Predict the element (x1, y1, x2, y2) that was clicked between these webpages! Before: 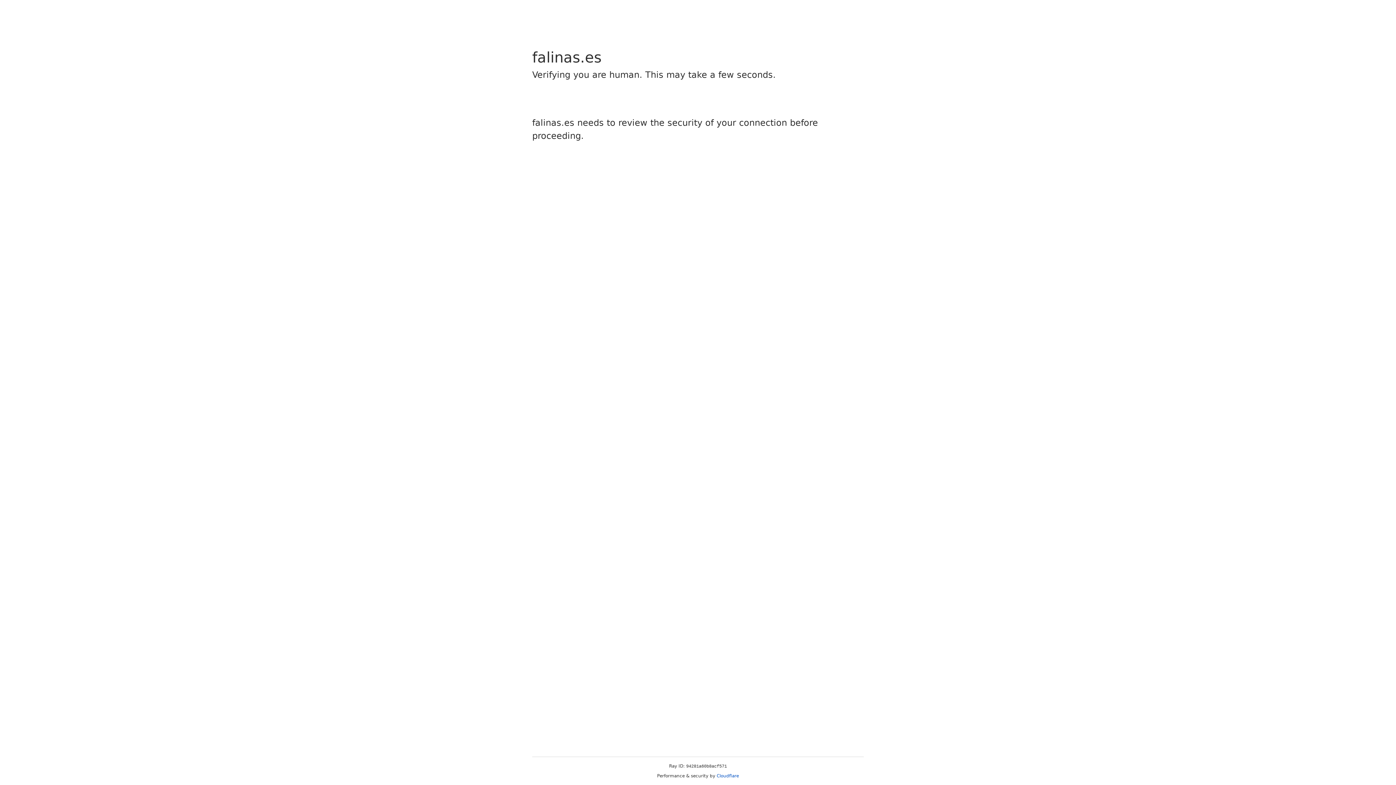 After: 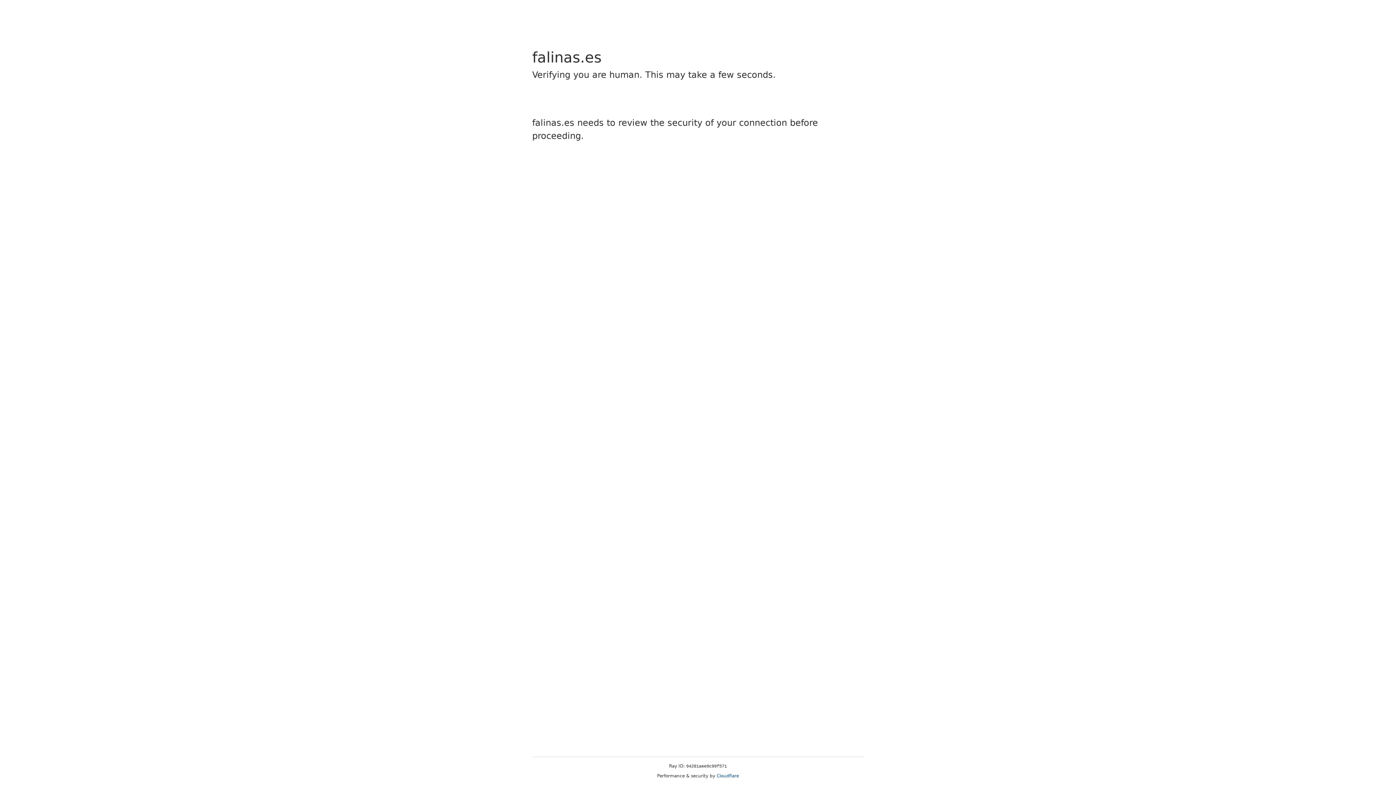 Action: bbox: (716, 773, 739, 778) label: Cloudflare